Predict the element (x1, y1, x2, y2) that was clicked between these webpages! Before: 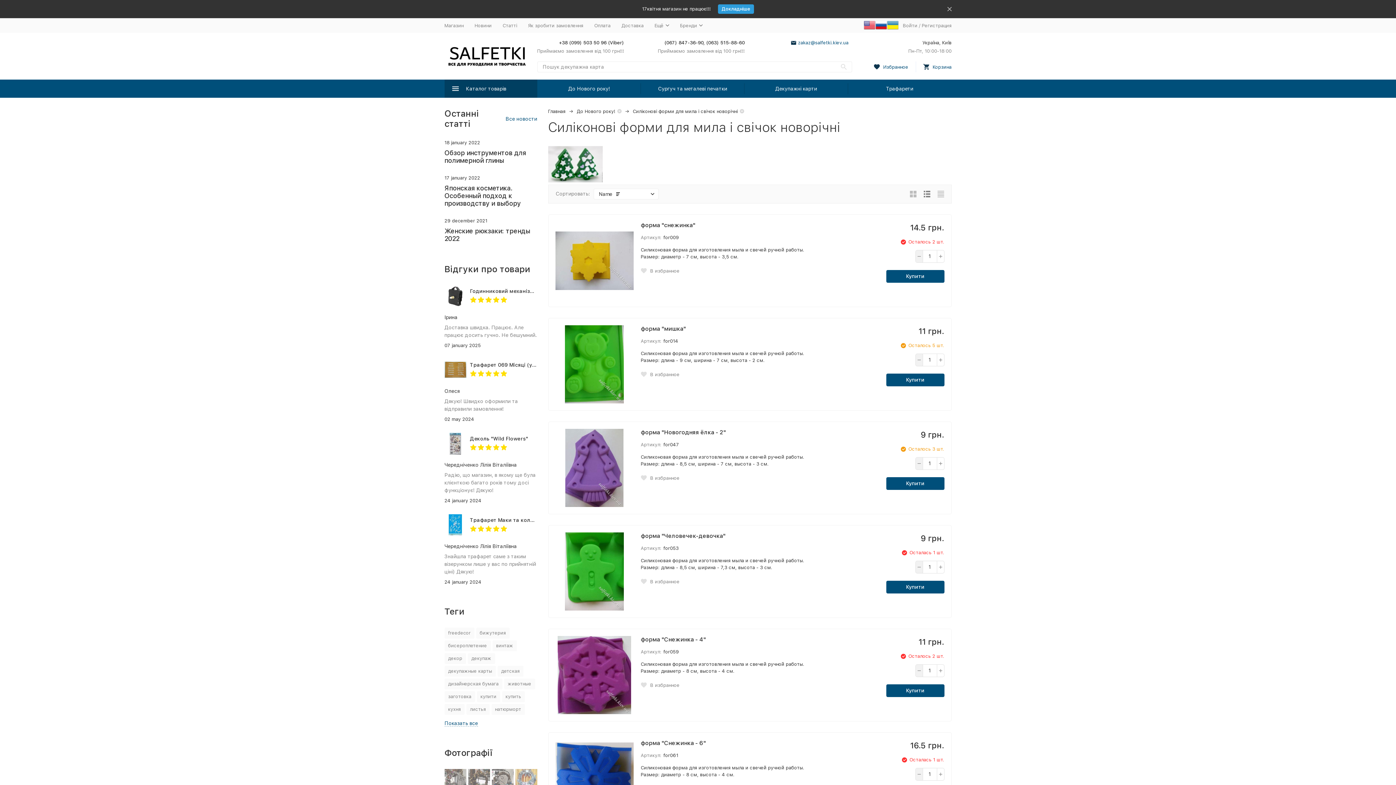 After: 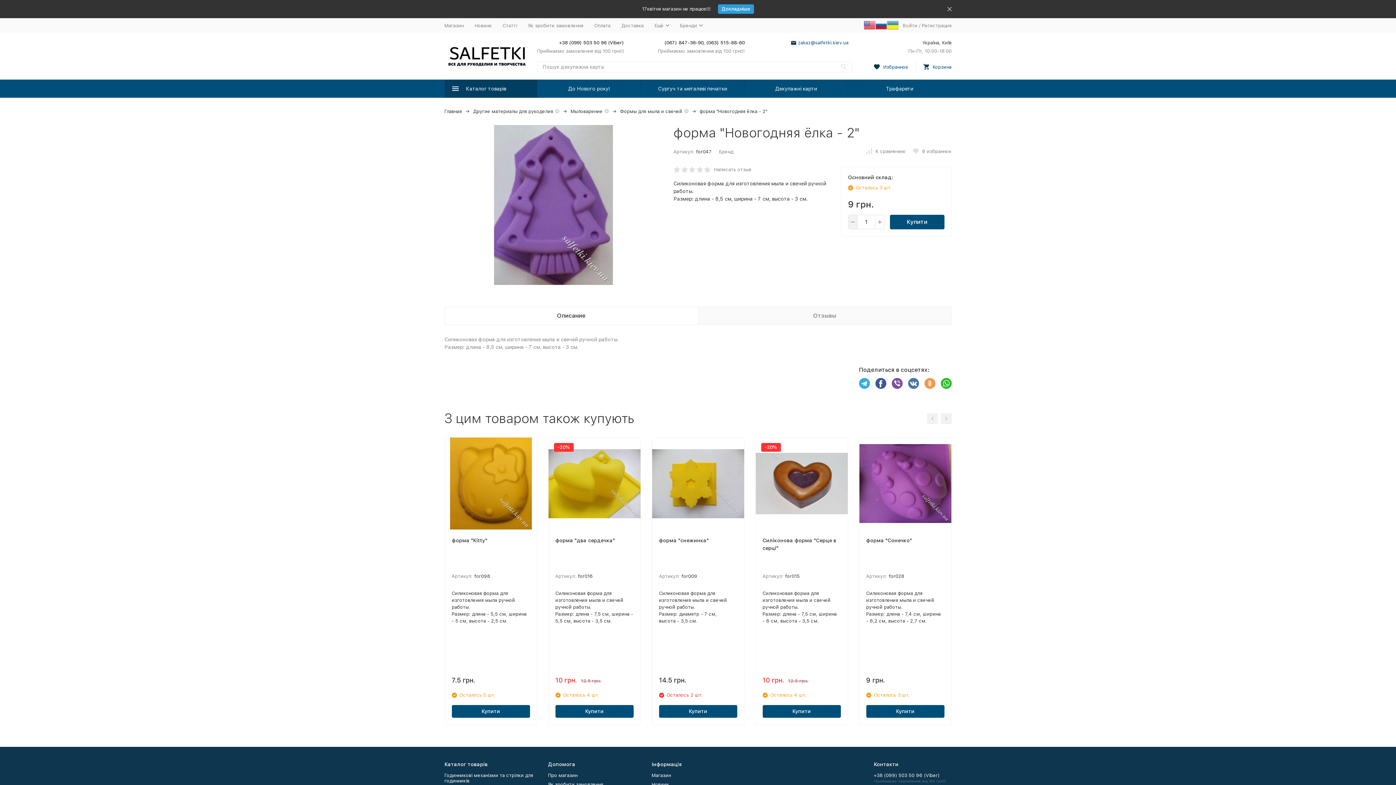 Action: bbox: (640, 429, 879, 436) label: форма "Новогодняя ёлка - 2"